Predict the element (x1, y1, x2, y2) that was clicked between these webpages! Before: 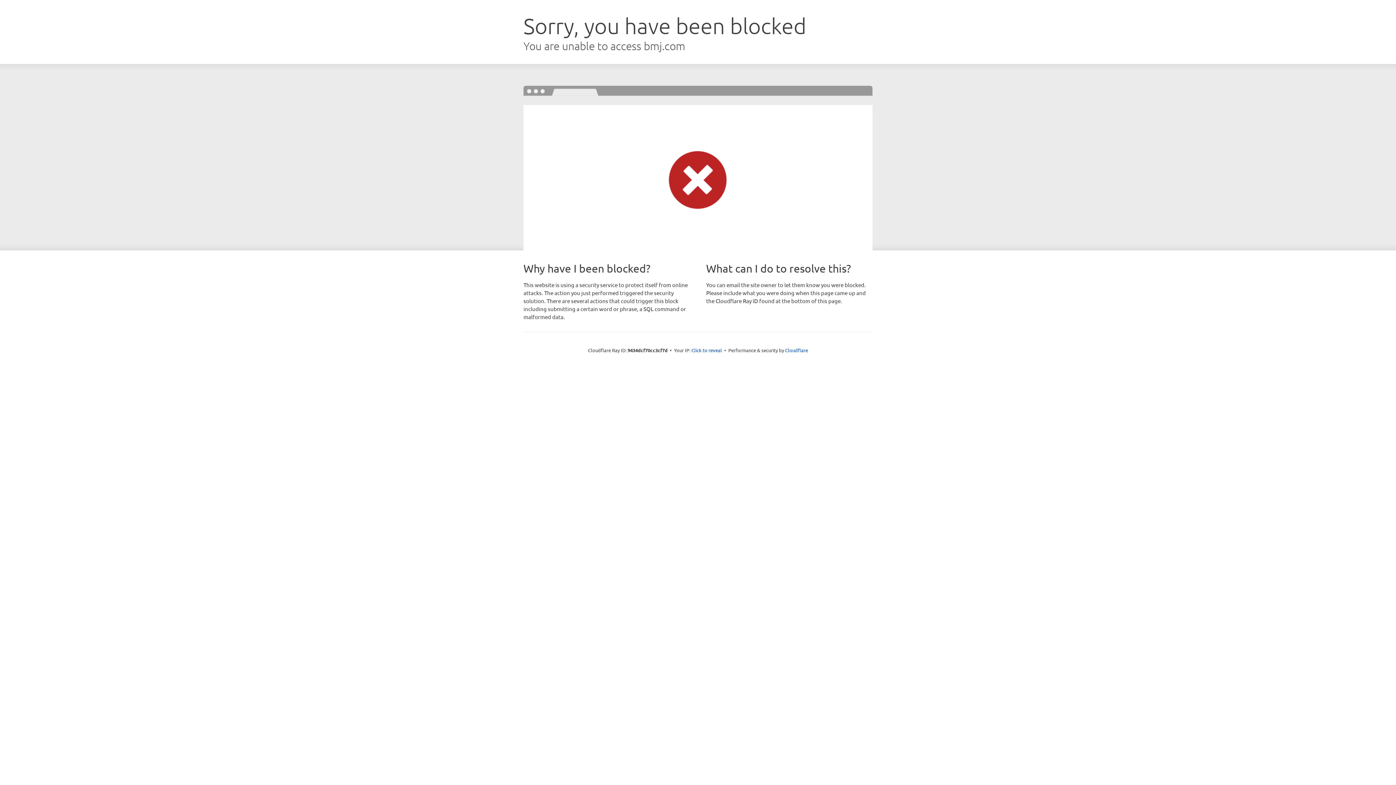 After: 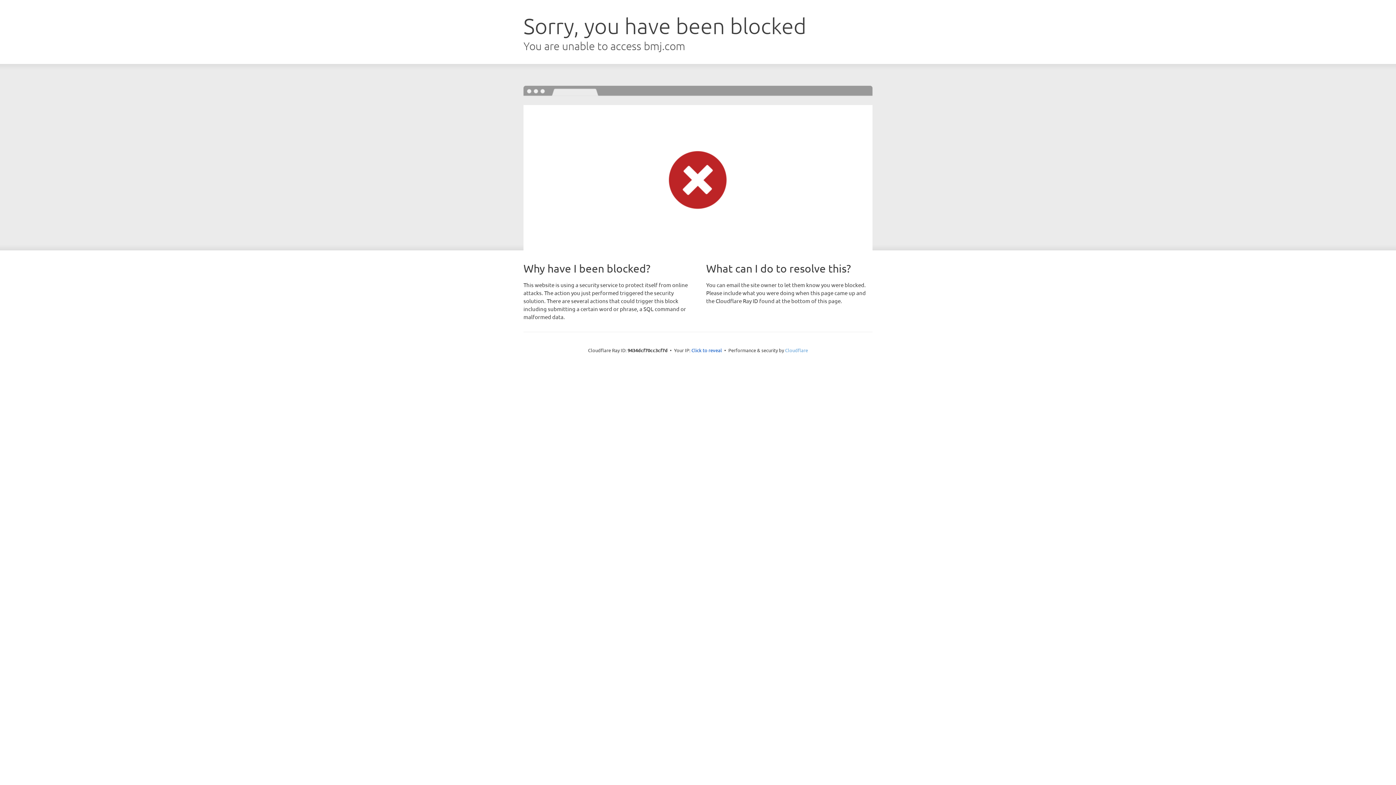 Action: bbox: (785, 347, 808, 353) label: Cloudflare